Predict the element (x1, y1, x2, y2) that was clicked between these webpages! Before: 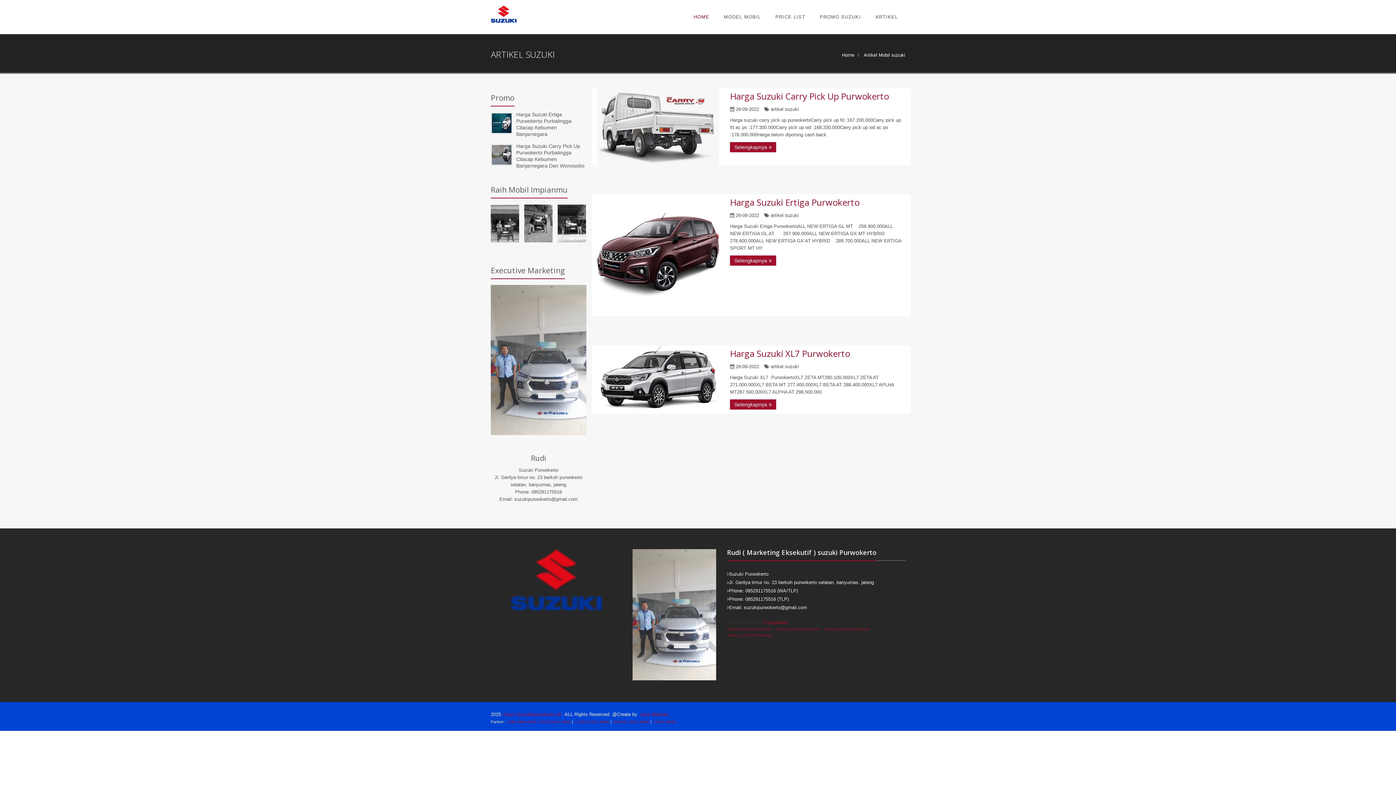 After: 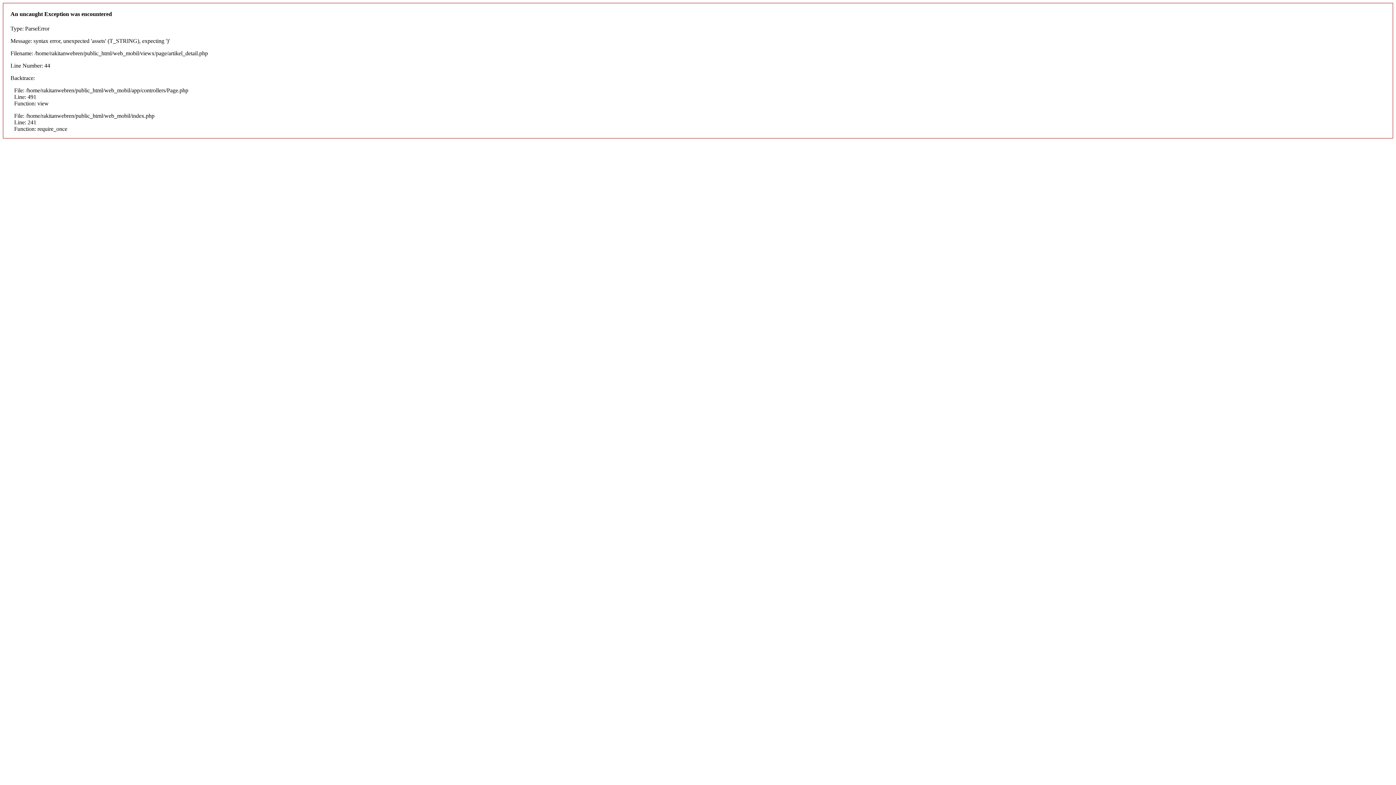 Action: label: Harga Suzuki Ertiga Purwokerto bbox: (730, 196, 859, 208)